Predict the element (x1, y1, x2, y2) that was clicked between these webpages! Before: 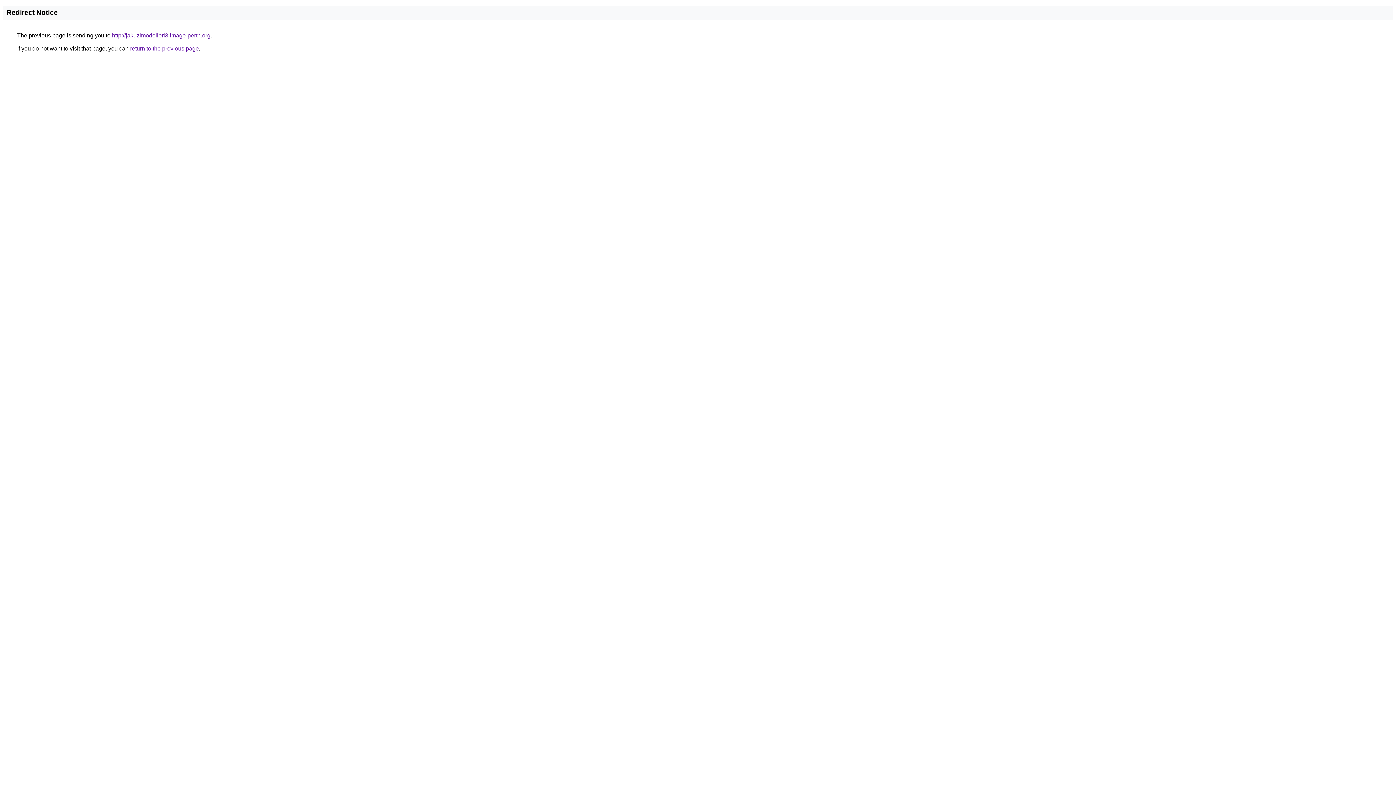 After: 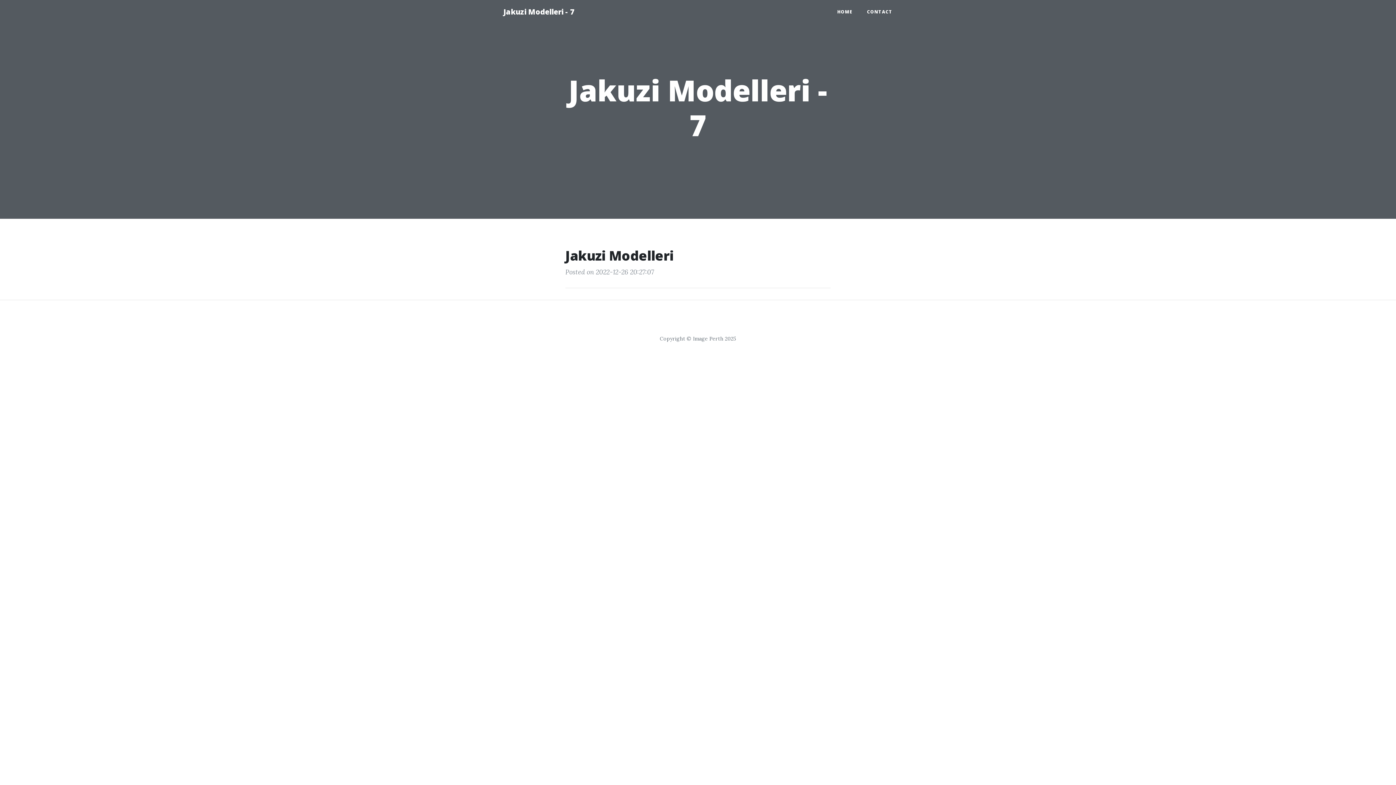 Action: bbox: (112, 32, 210, 38) label: http://jakuzimodelleri3.image-perth.org